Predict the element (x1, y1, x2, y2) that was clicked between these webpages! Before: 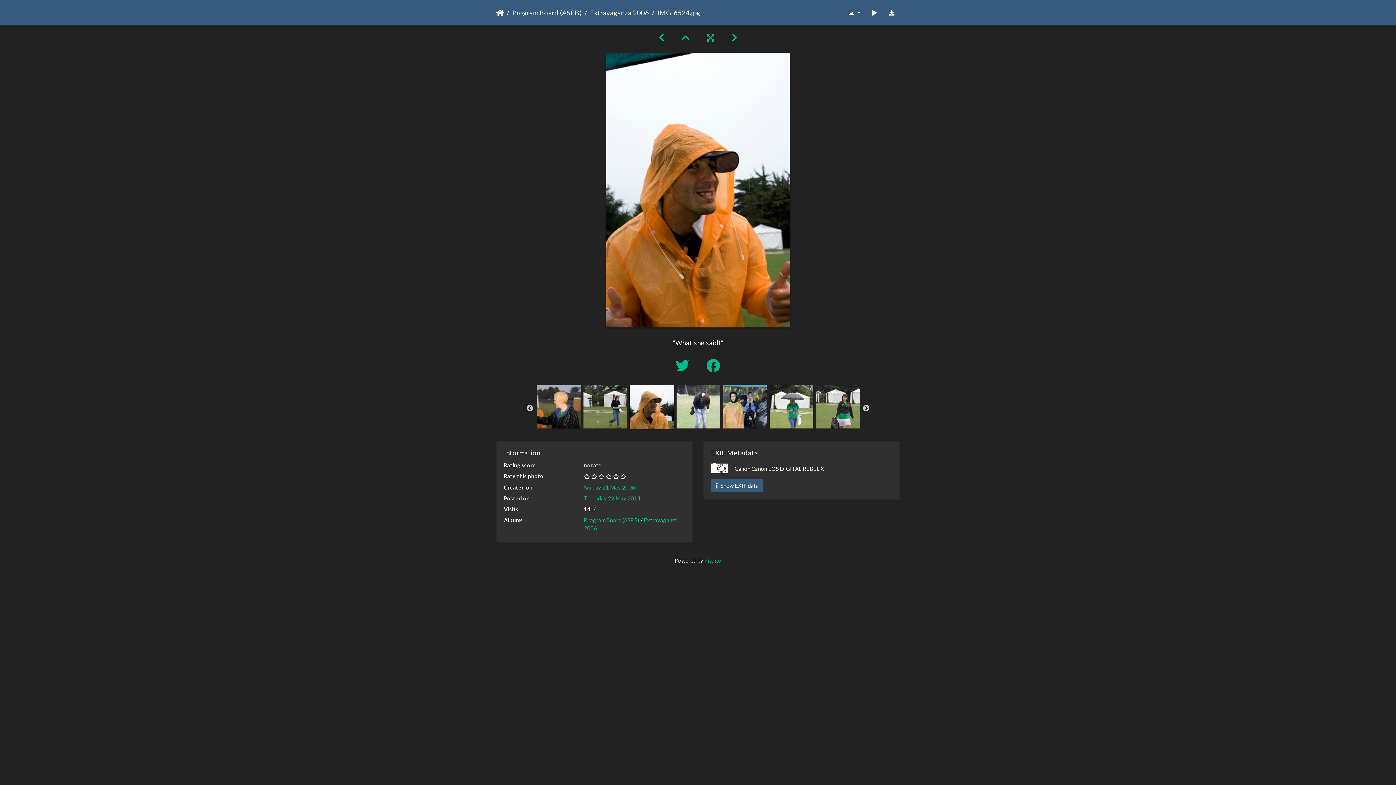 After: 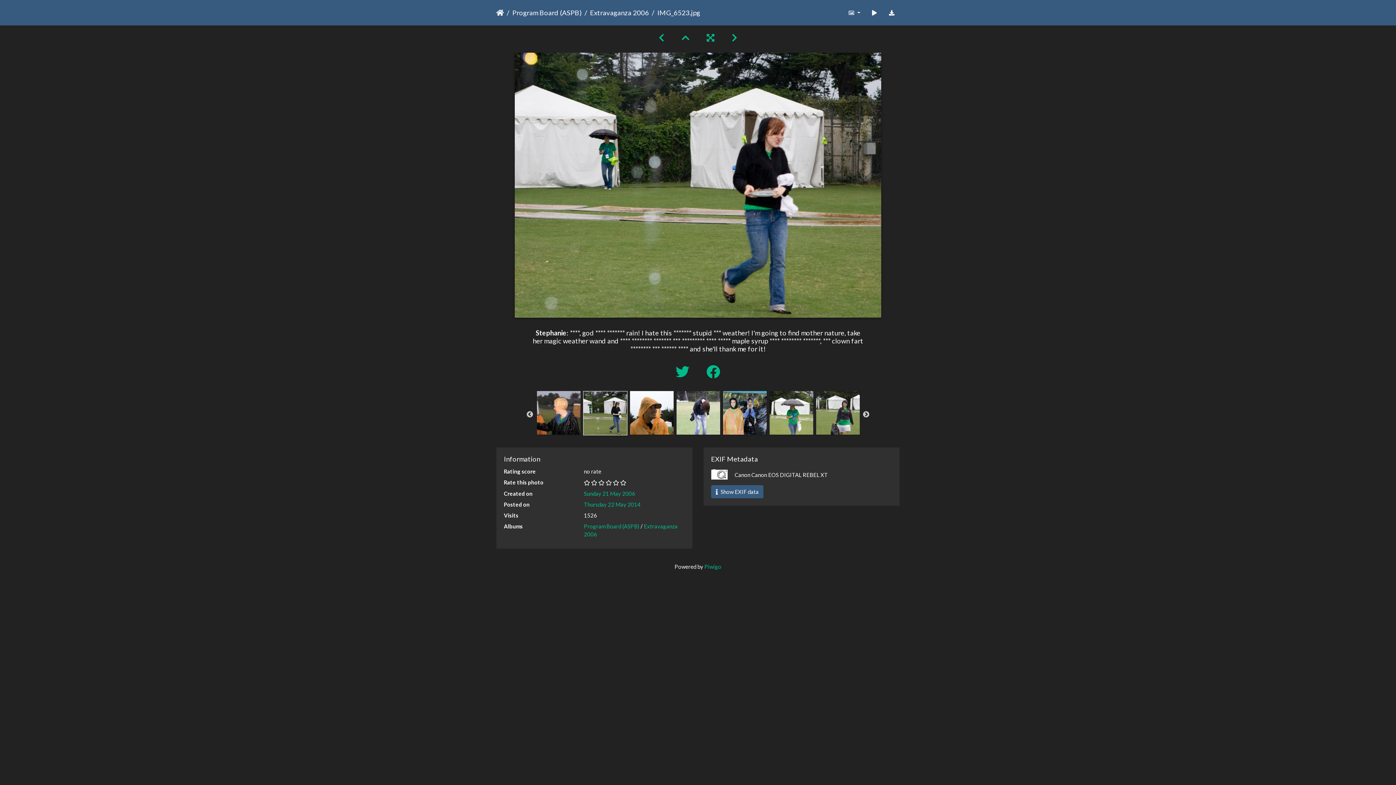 Action: bbox: (583, 402, 627, 409)